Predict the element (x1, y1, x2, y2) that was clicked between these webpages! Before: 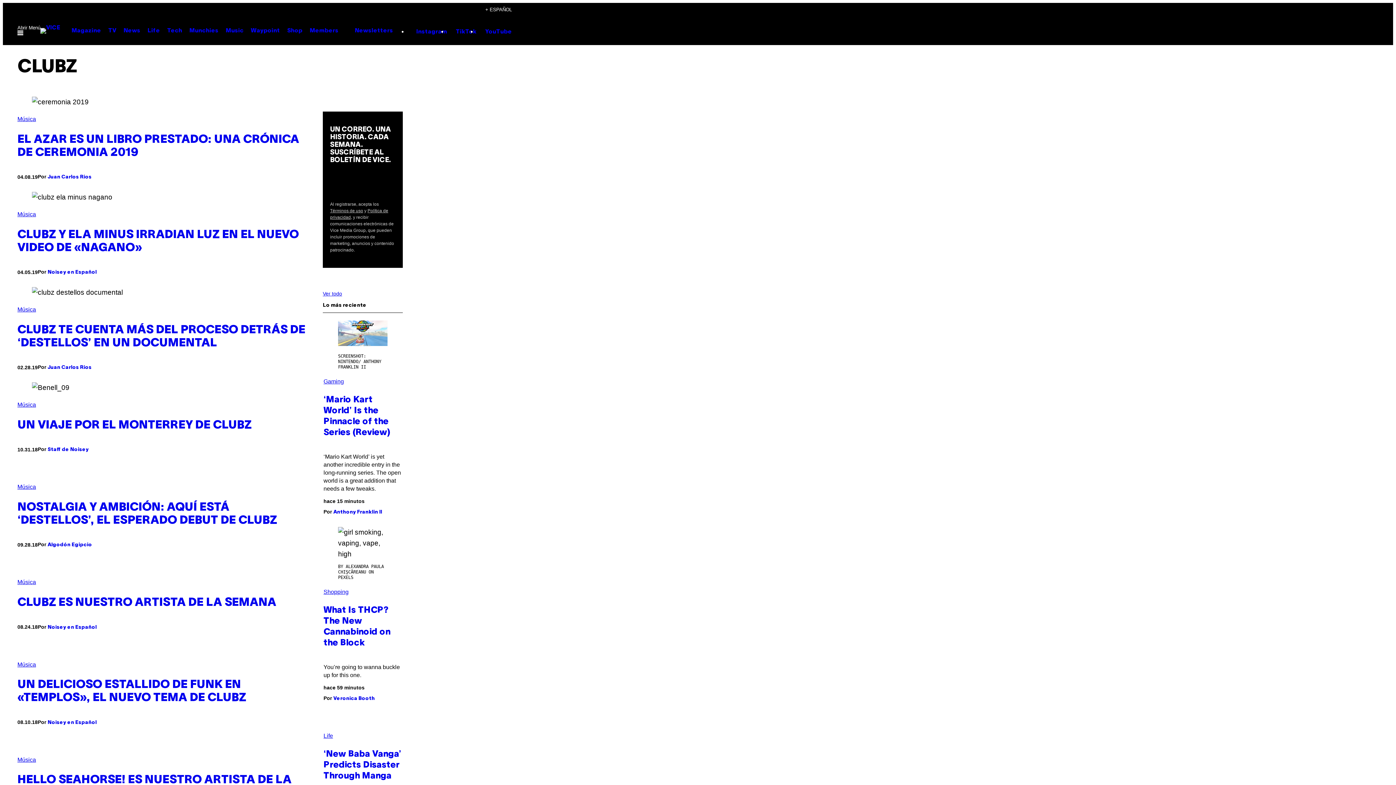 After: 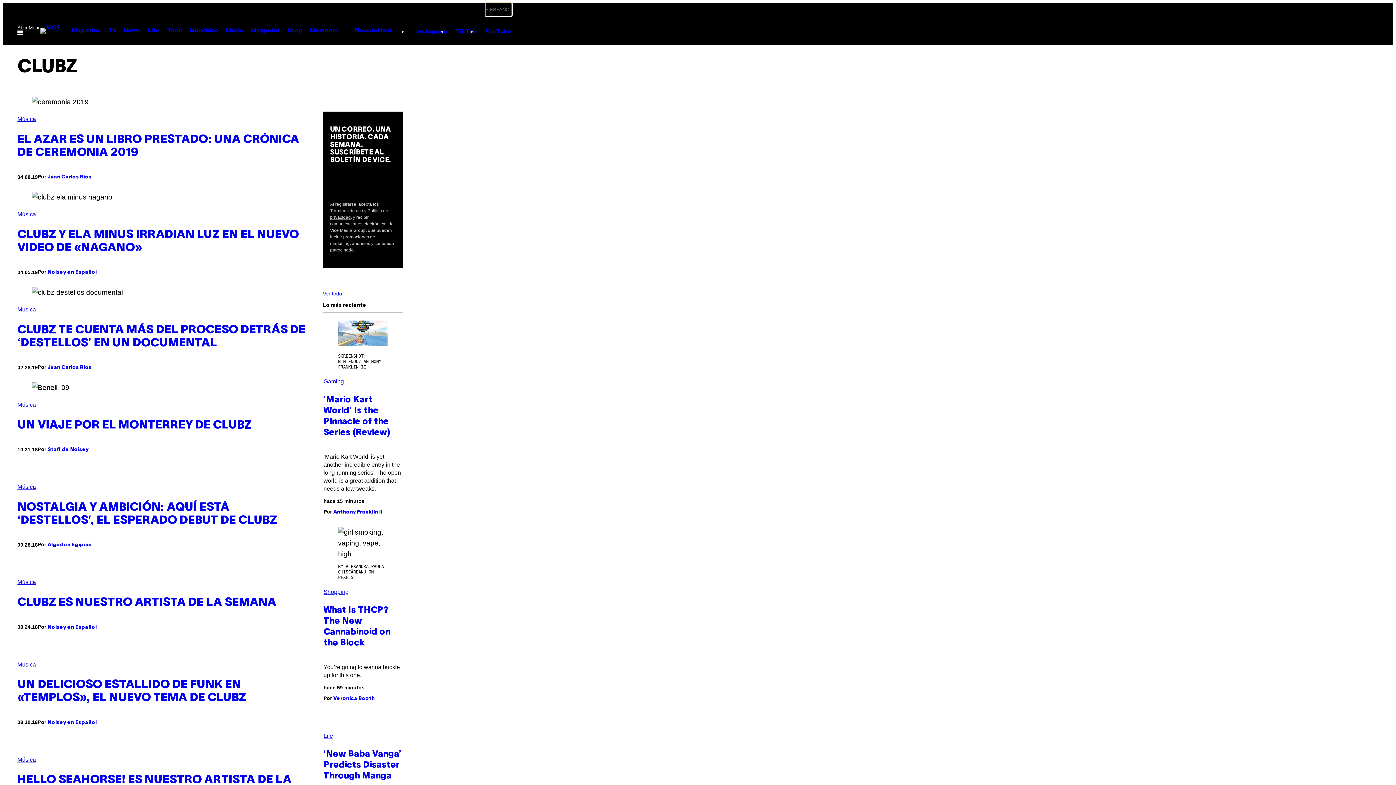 Action: label: 
				Español, selecciona tu idioma			 bbox: (485, 2, 512, 16)